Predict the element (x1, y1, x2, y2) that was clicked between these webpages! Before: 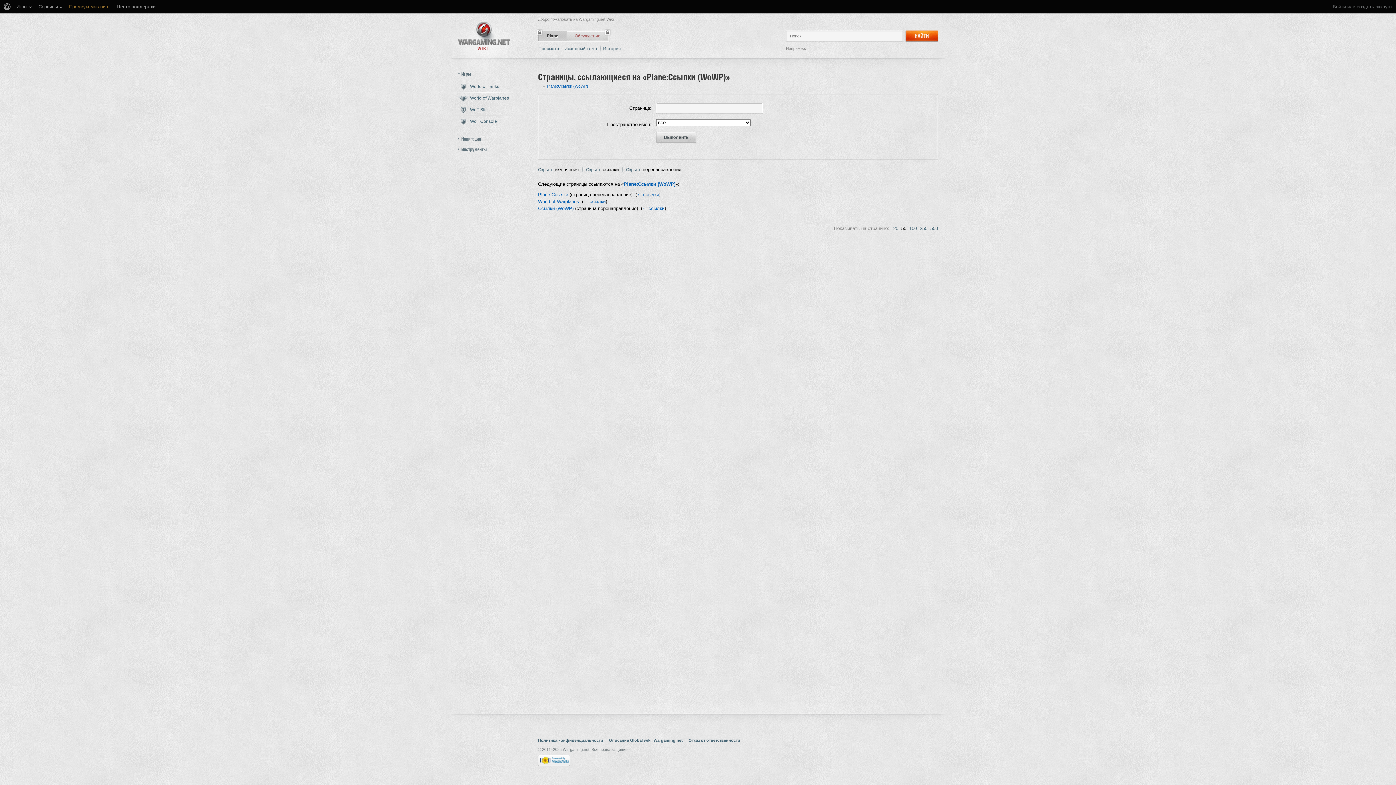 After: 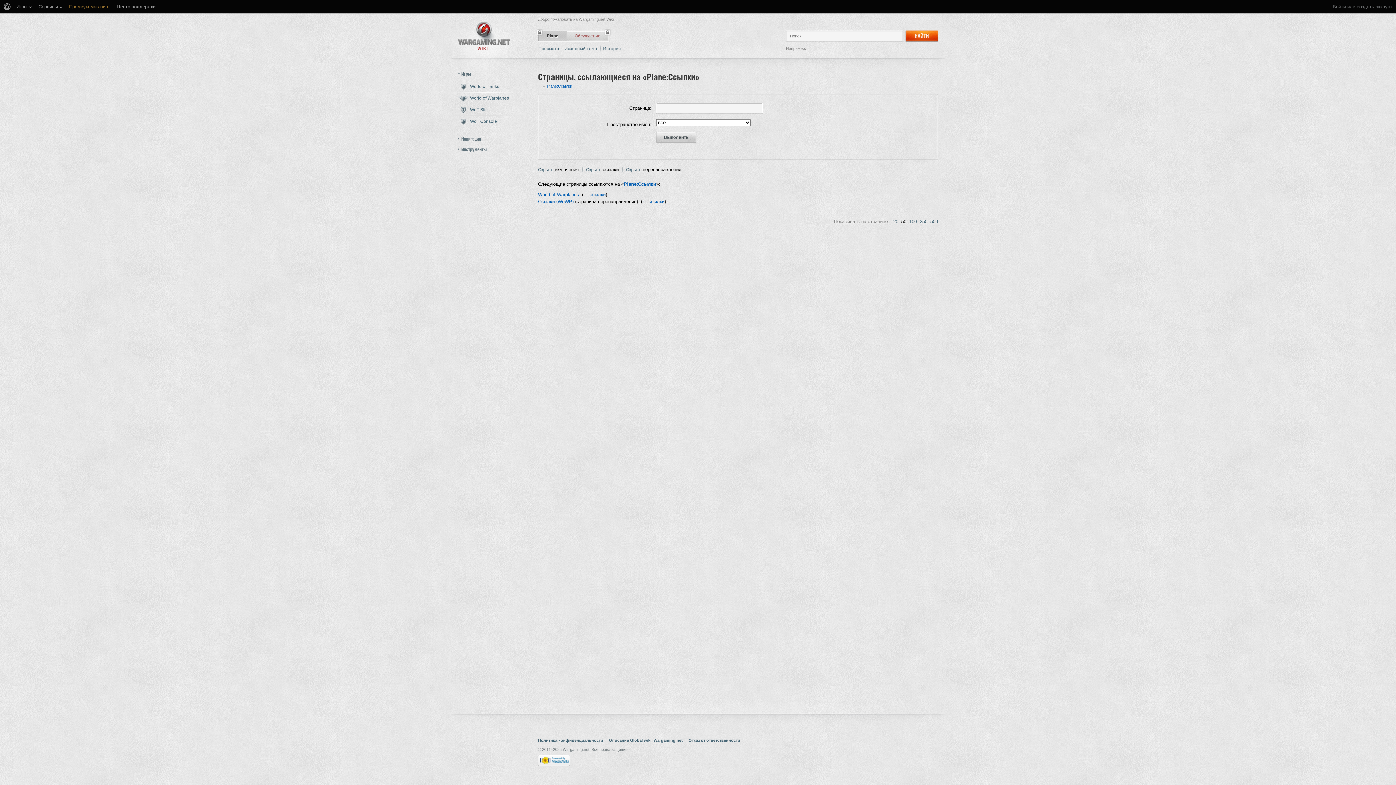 Action: bbox: (637, 192, 659, 197) label: ← ссылки